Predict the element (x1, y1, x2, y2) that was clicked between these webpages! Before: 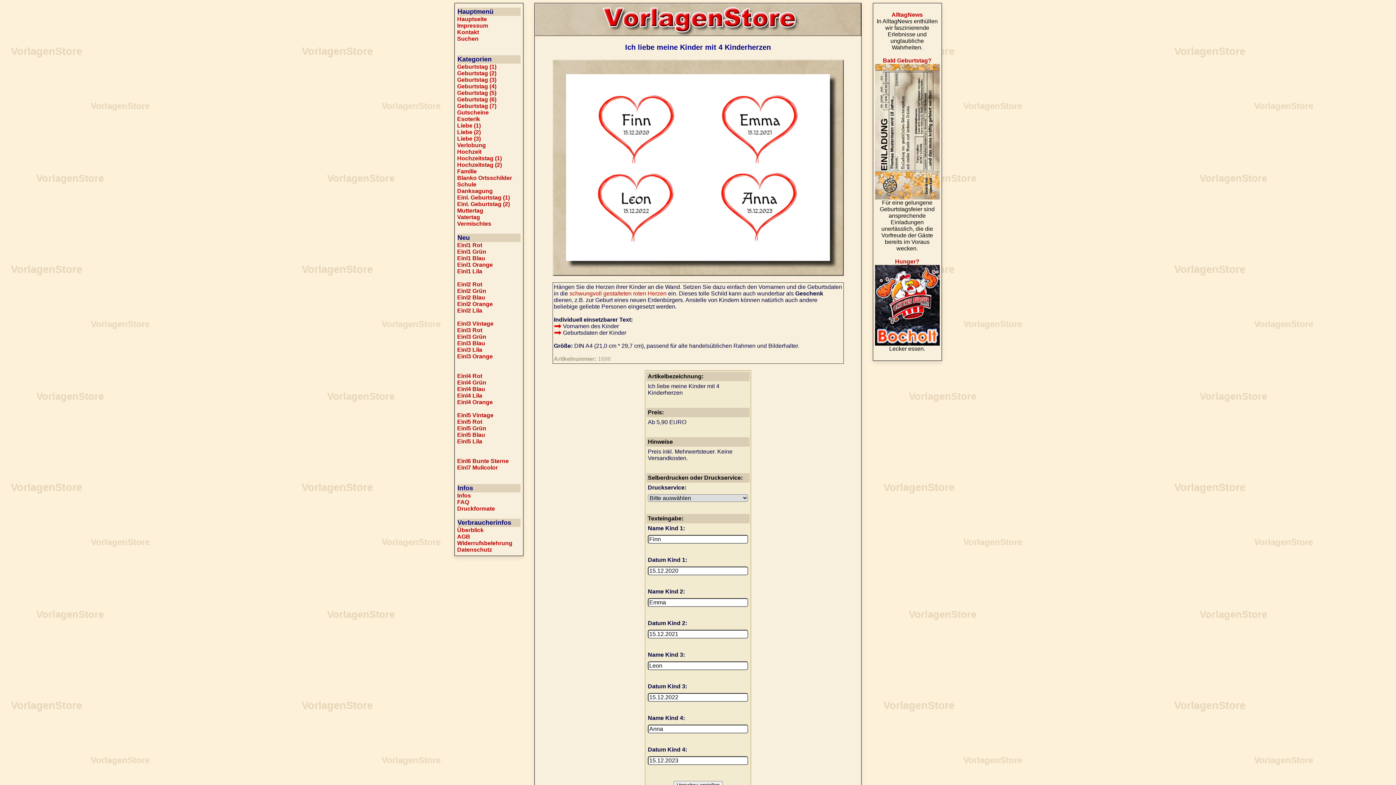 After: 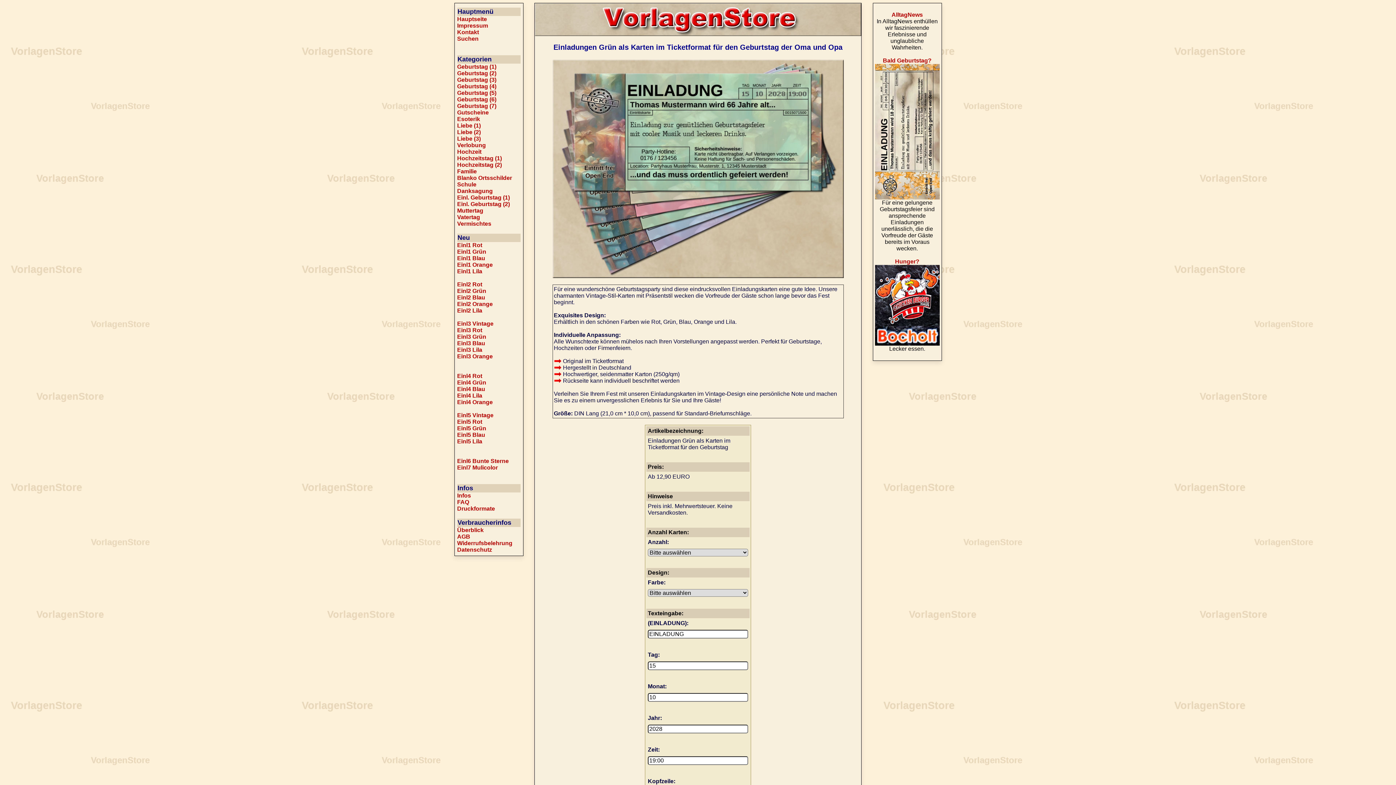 Action: label: Einl5 Grün bbox: (457, 425, 486, 431)